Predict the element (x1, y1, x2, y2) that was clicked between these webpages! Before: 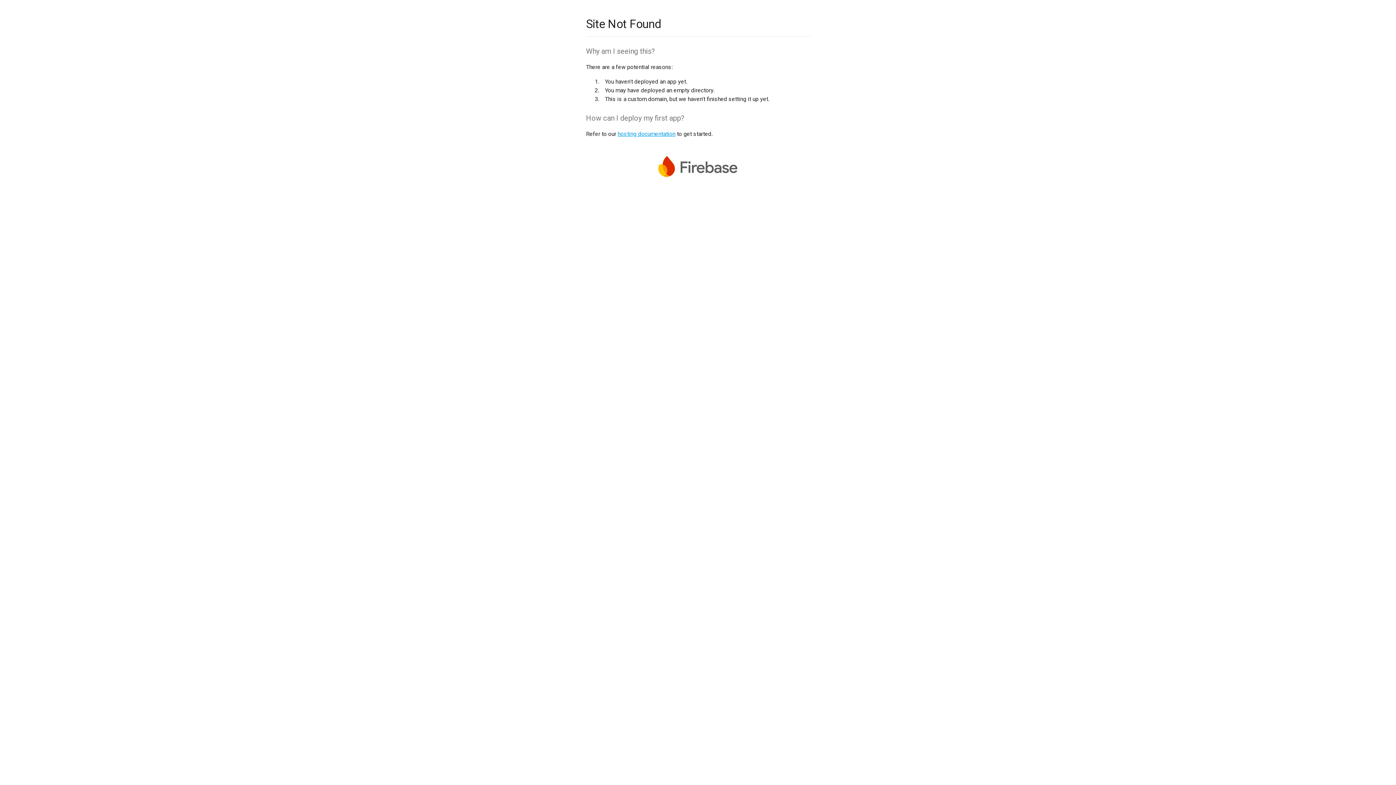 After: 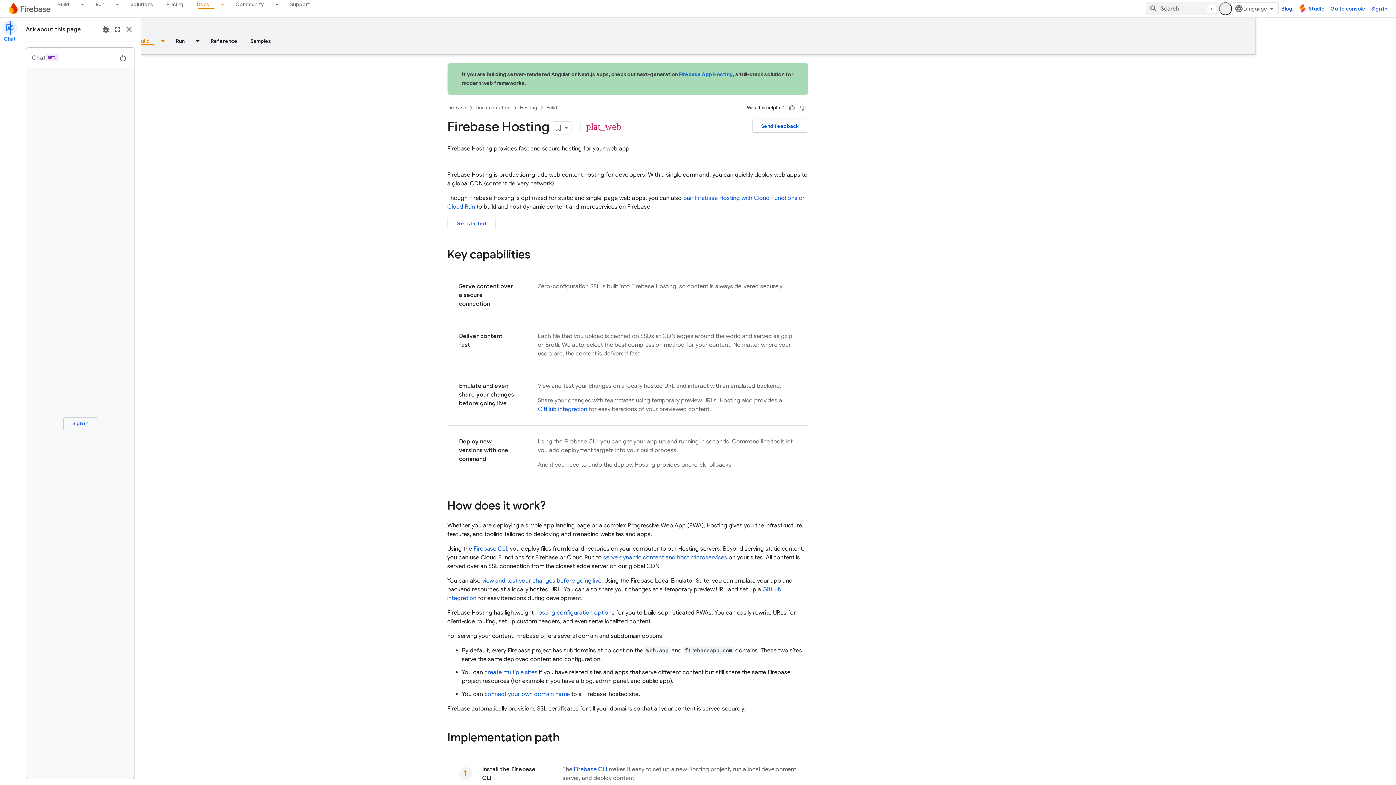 Action: bbox: (617, 130, 675, 137) label: hosting documentation